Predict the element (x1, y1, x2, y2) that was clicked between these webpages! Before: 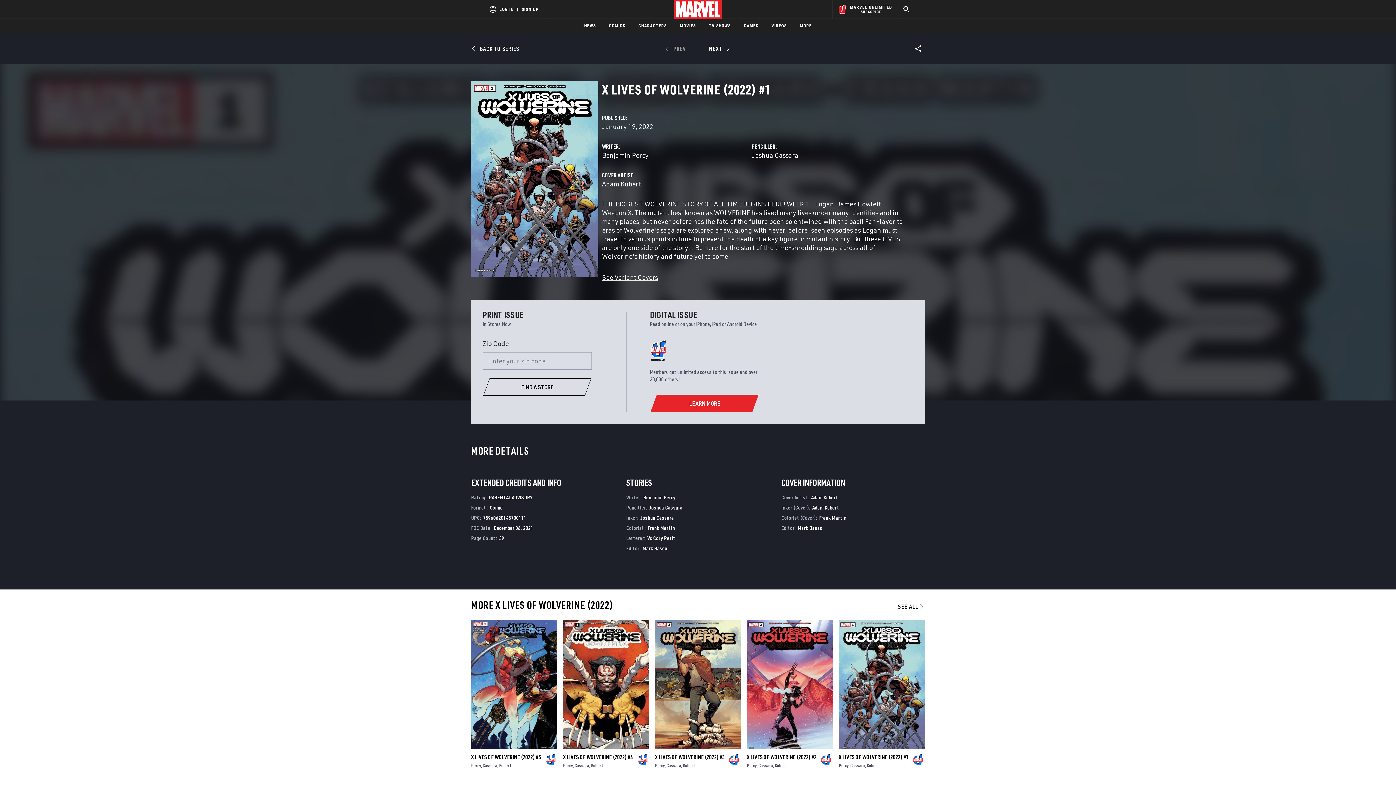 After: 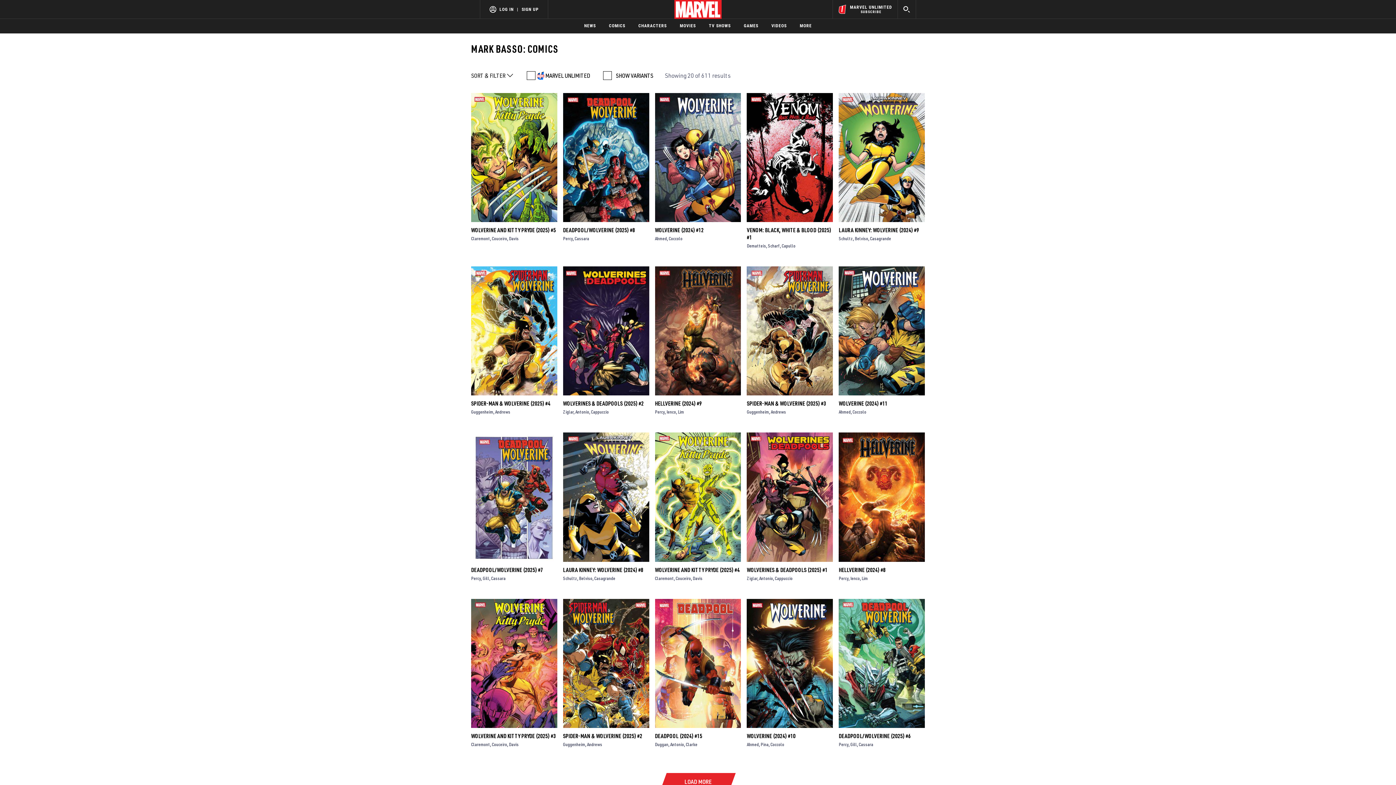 Action: label: Mark Basso bbox: (797, 550, 822, 556)